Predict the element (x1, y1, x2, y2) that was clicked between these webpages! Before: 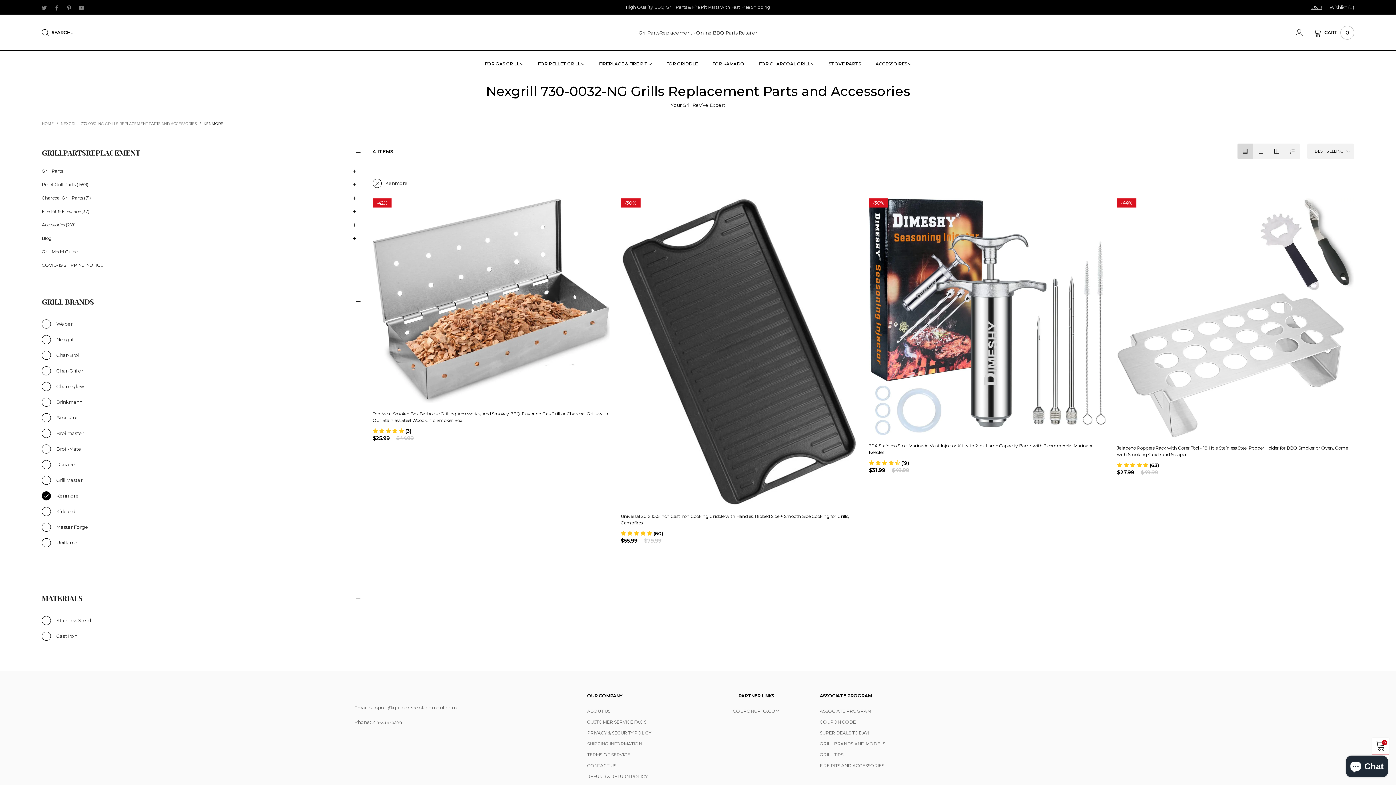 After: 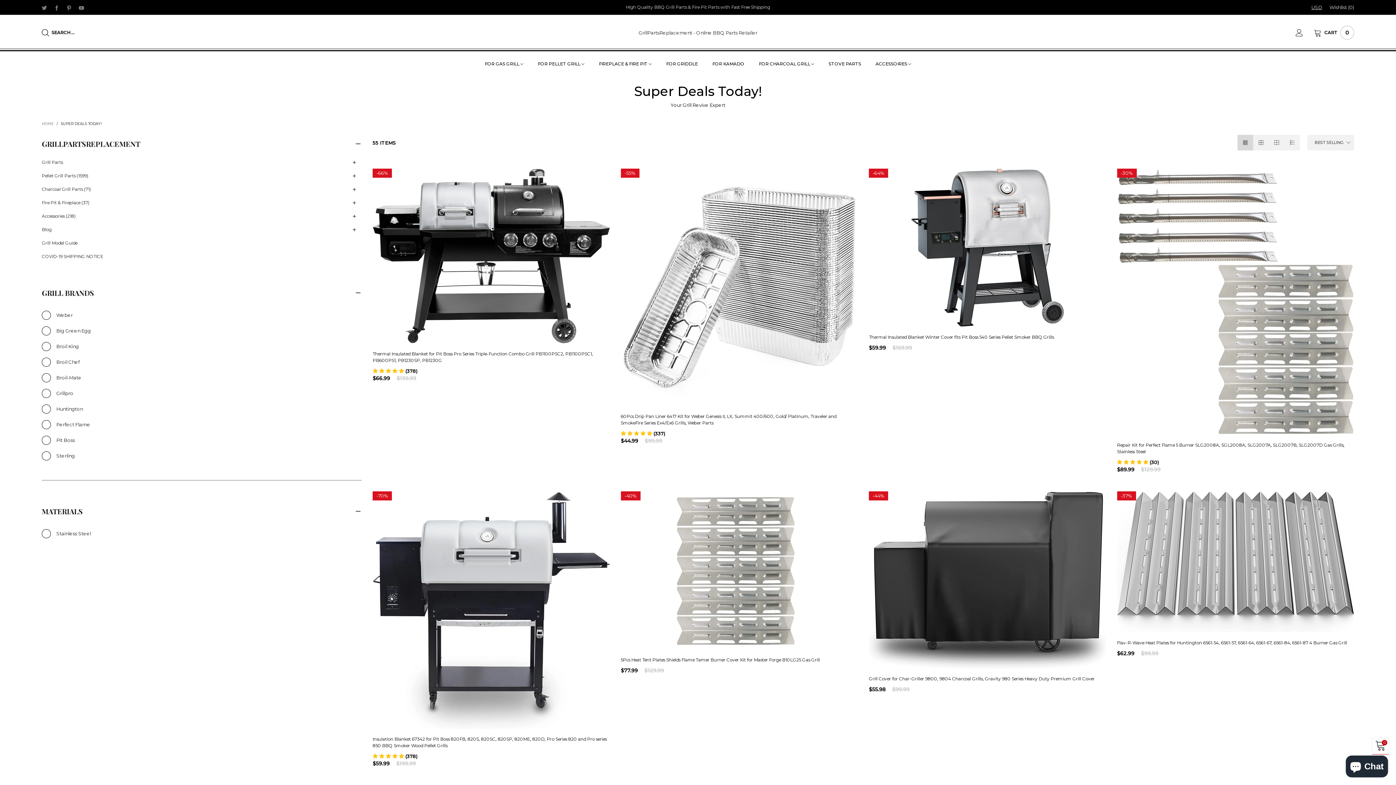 Action: label: SUPER DEALS TODAY! bbox: (819, 728, 983, 738)